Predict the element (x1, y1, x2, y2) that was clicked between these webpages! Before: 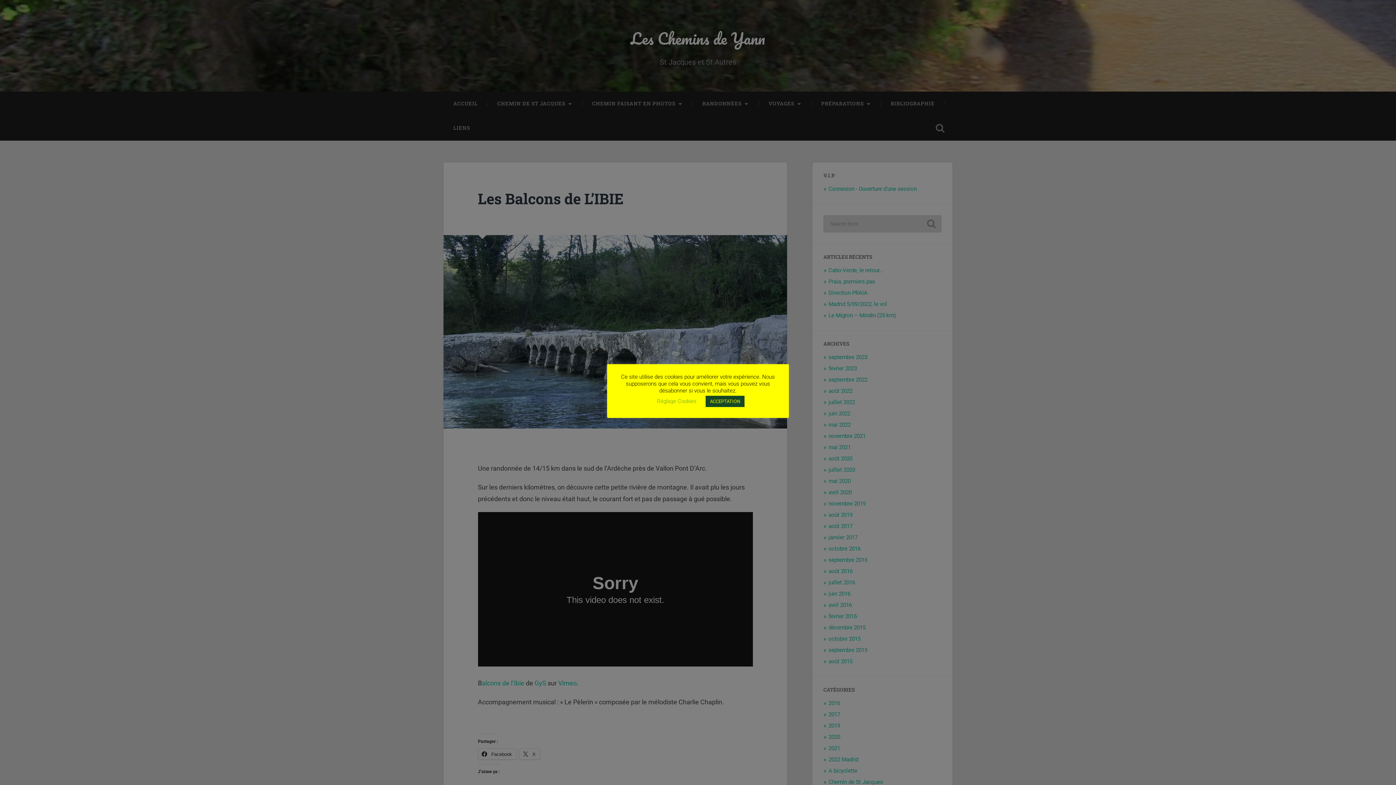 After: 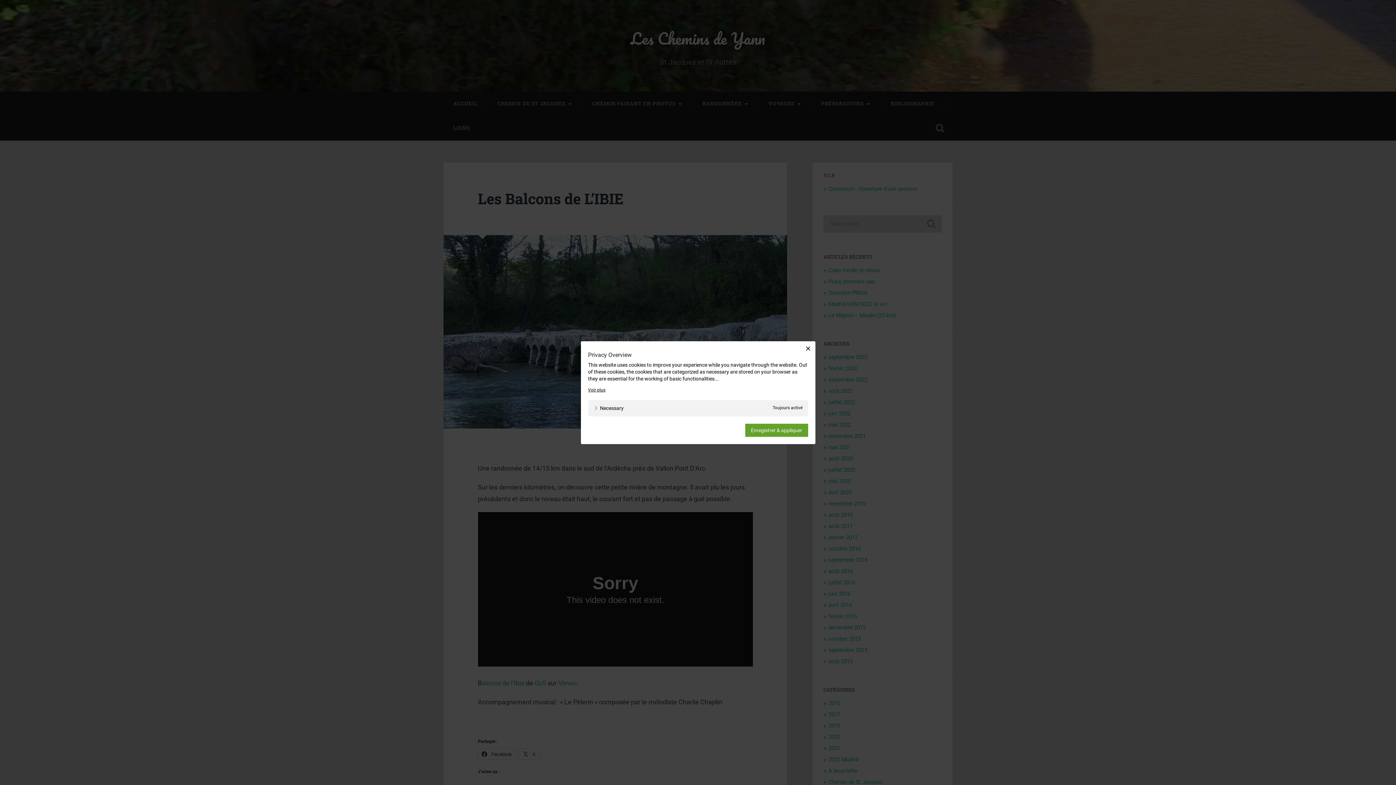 Action: bbox: (657, 398, 696, 404) label: Réglage Cookies